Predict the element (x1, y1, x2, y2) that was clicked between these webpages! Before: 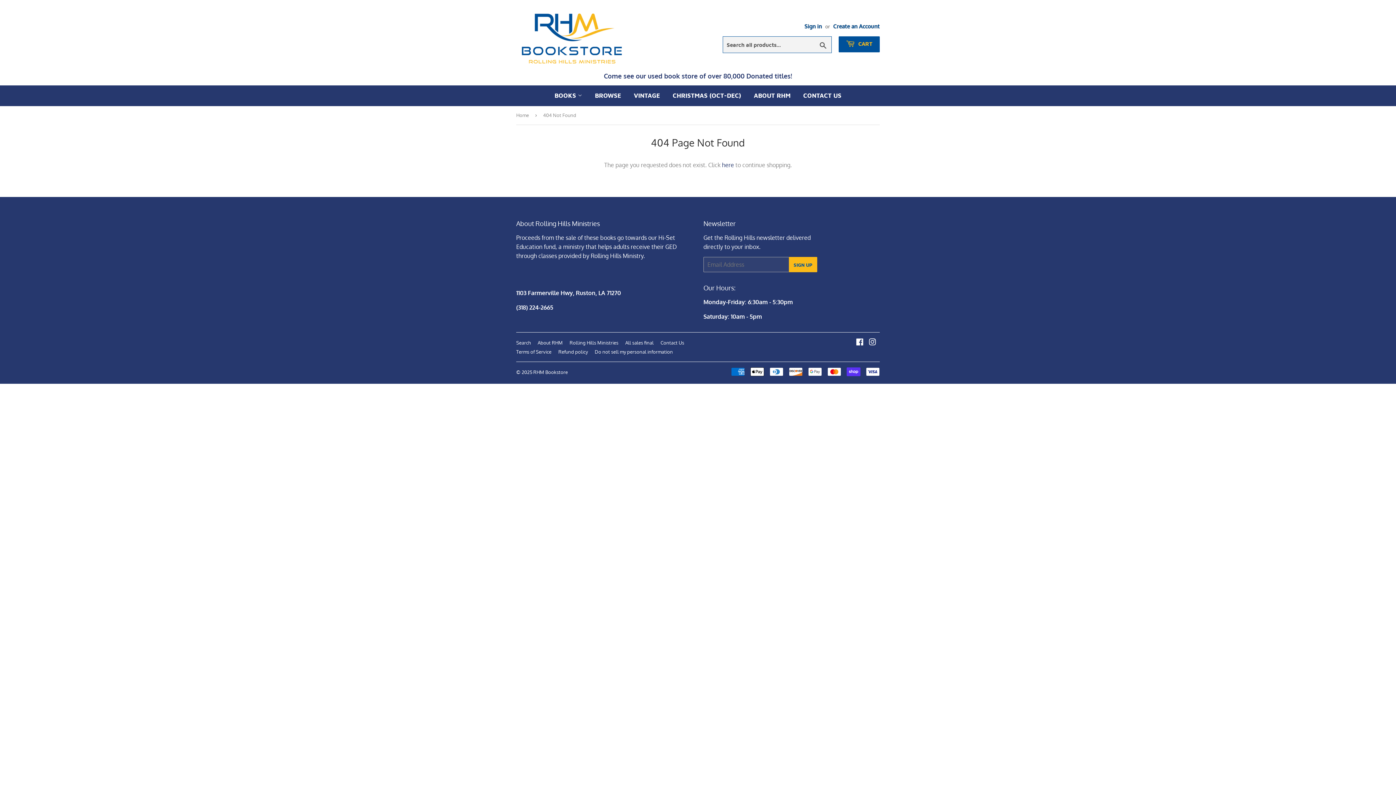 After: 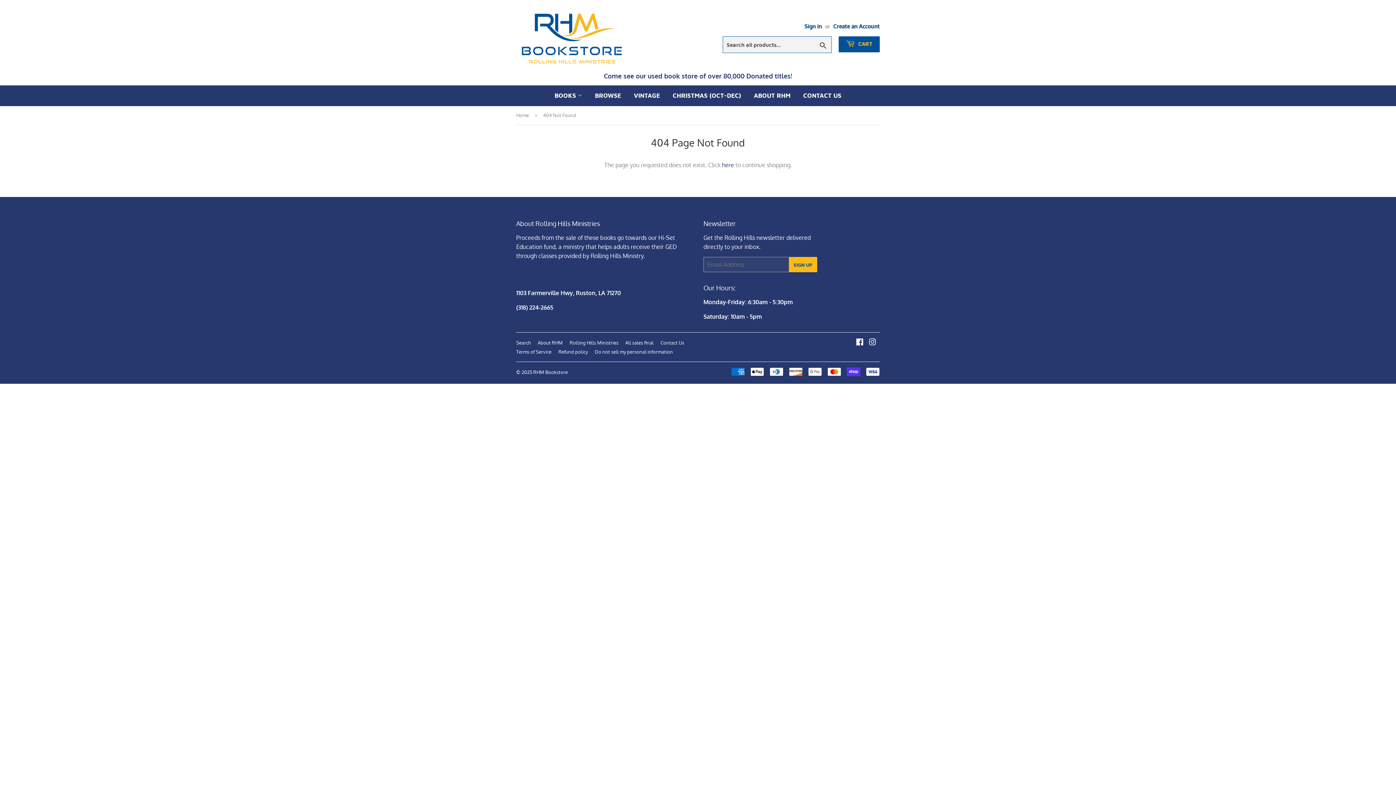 Action: bbox: (667, 85, 746, 106) label: CHRISTMAS (OCT-DEC)